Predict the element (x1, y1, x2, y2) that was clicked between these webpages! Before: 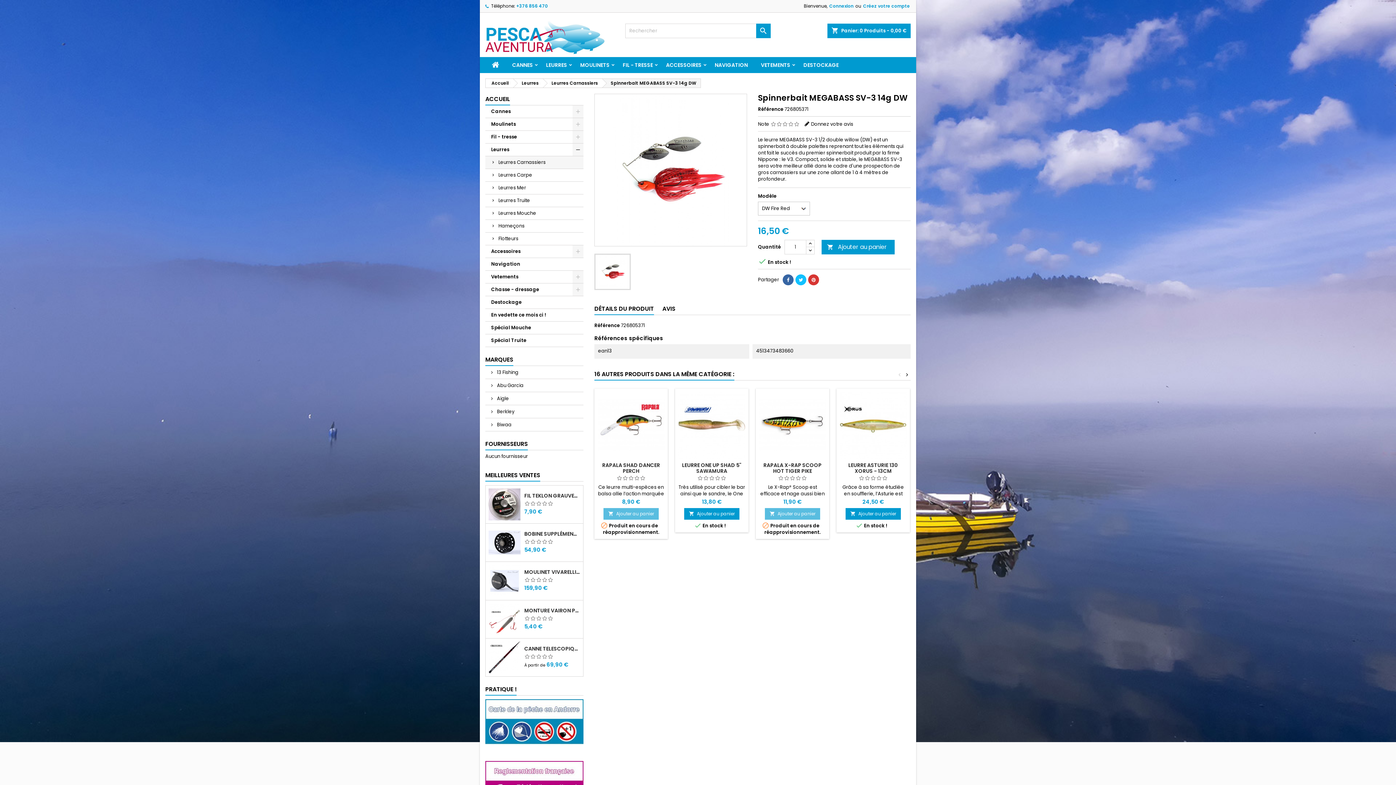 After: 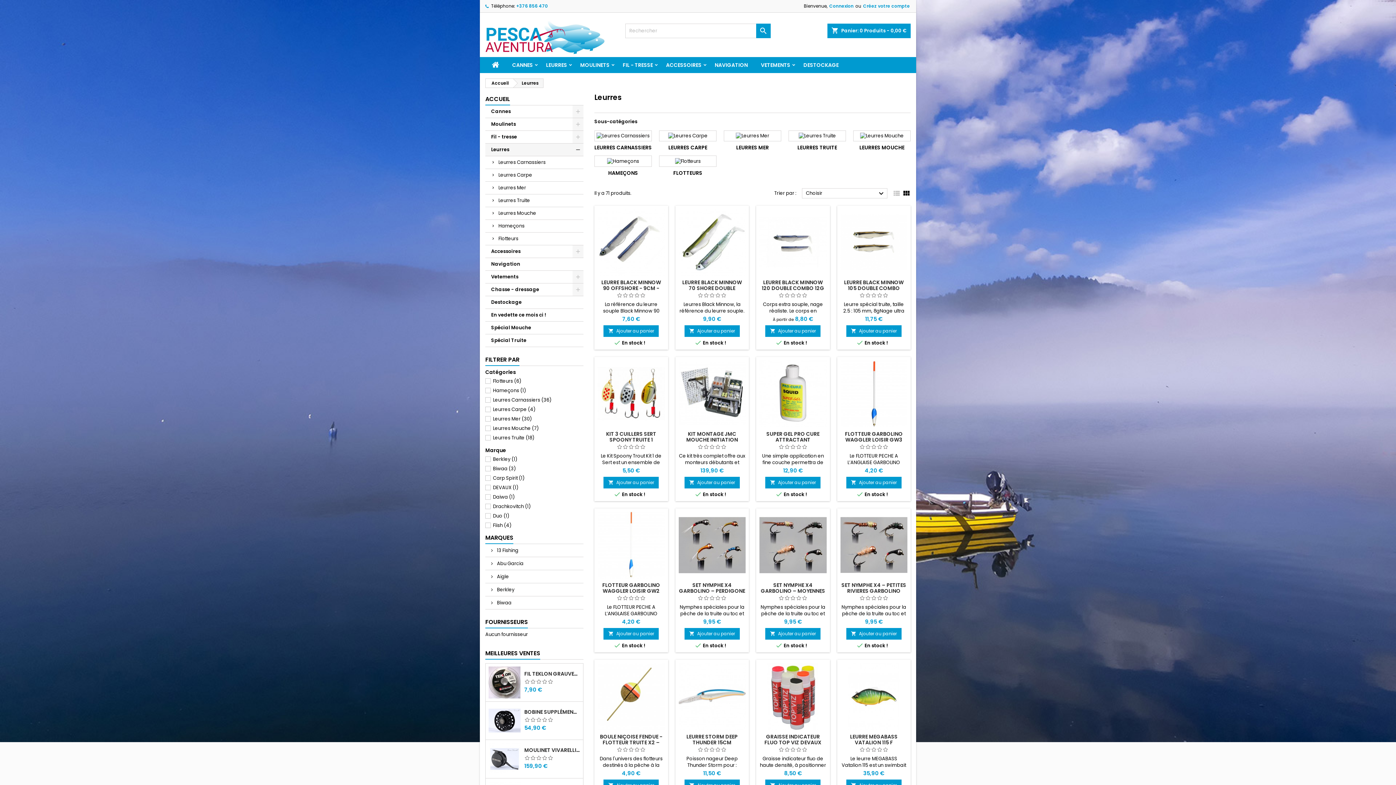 Action: bbox: (513, 78, 542, 87) label: Leurres